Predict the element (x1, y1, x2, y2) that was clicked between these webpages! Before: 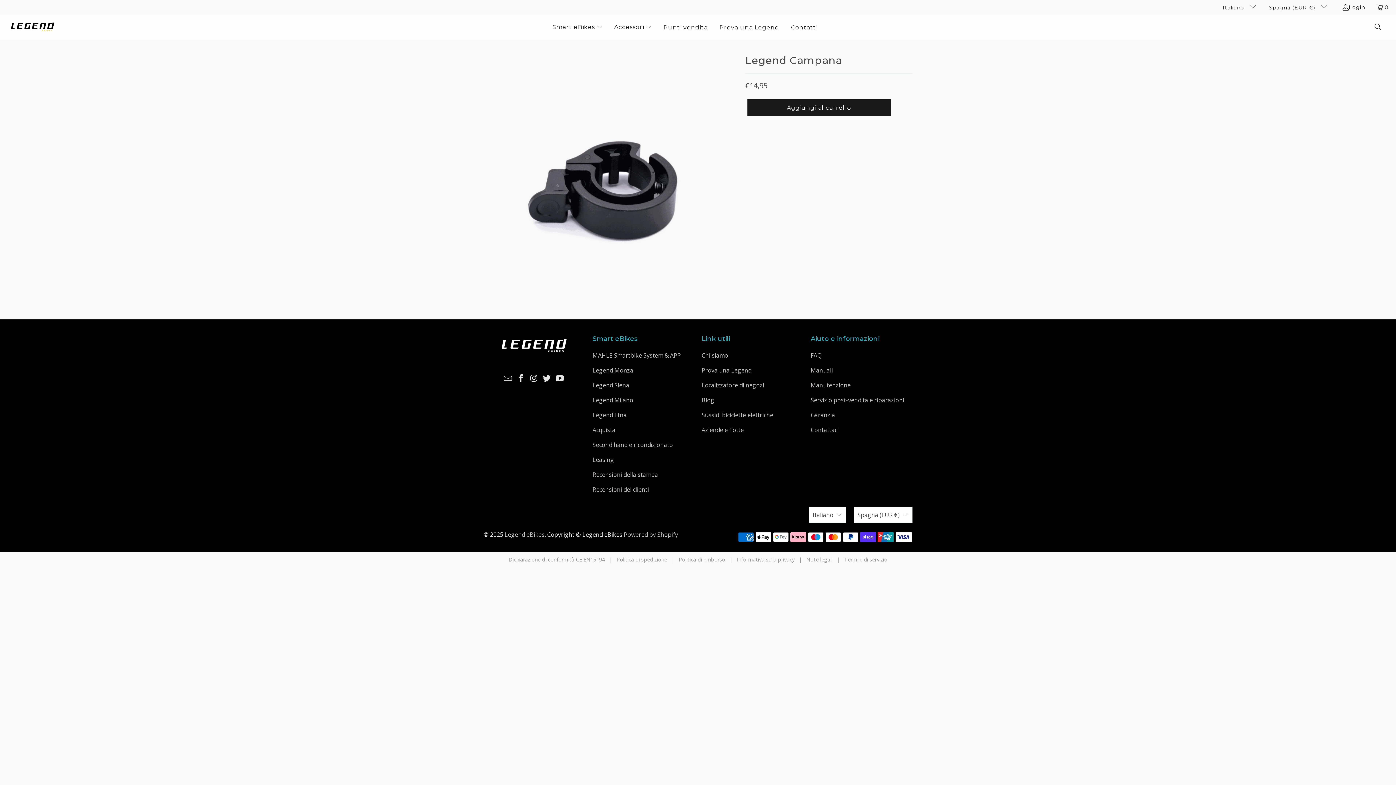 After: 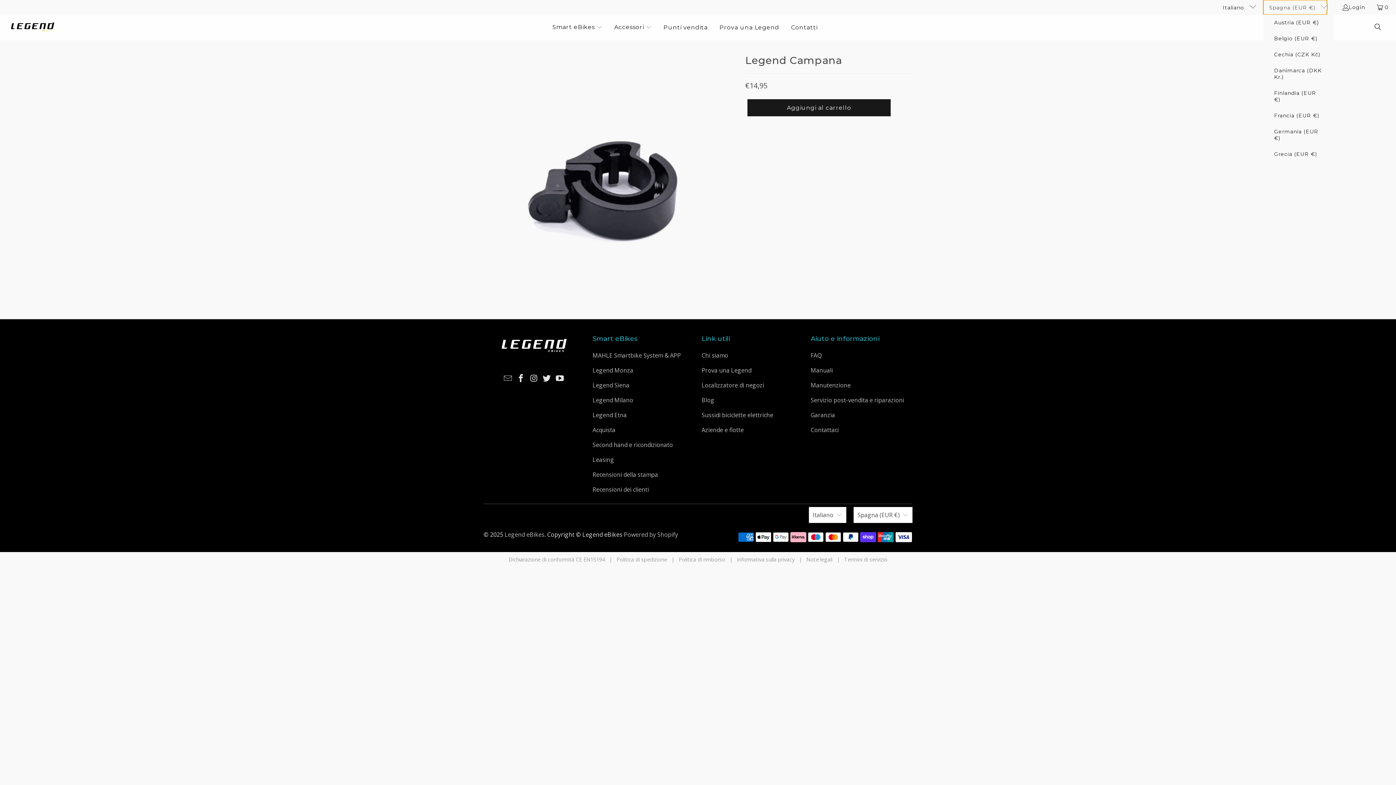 Action: label: Spagna (EUR €)  bbox: (1263, 0, 1327, 14)